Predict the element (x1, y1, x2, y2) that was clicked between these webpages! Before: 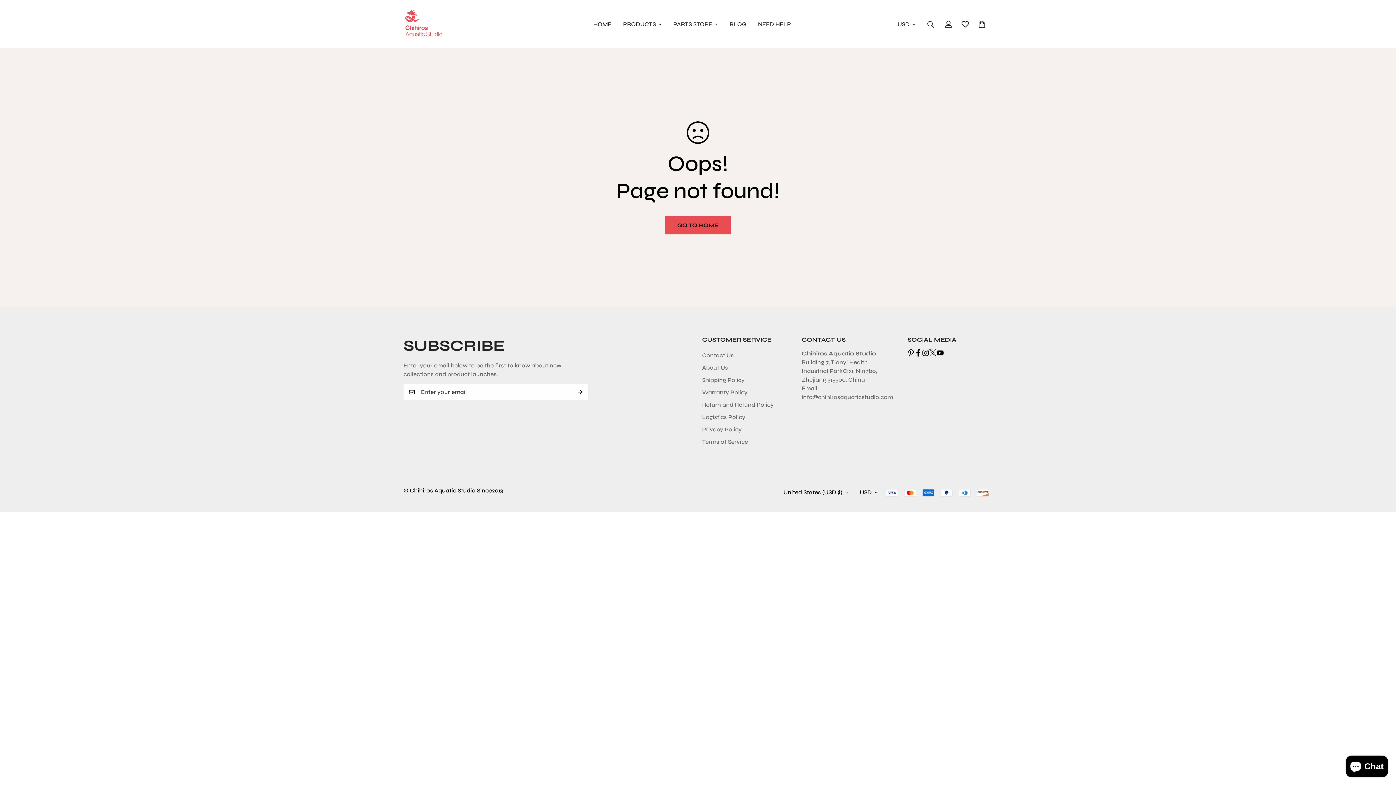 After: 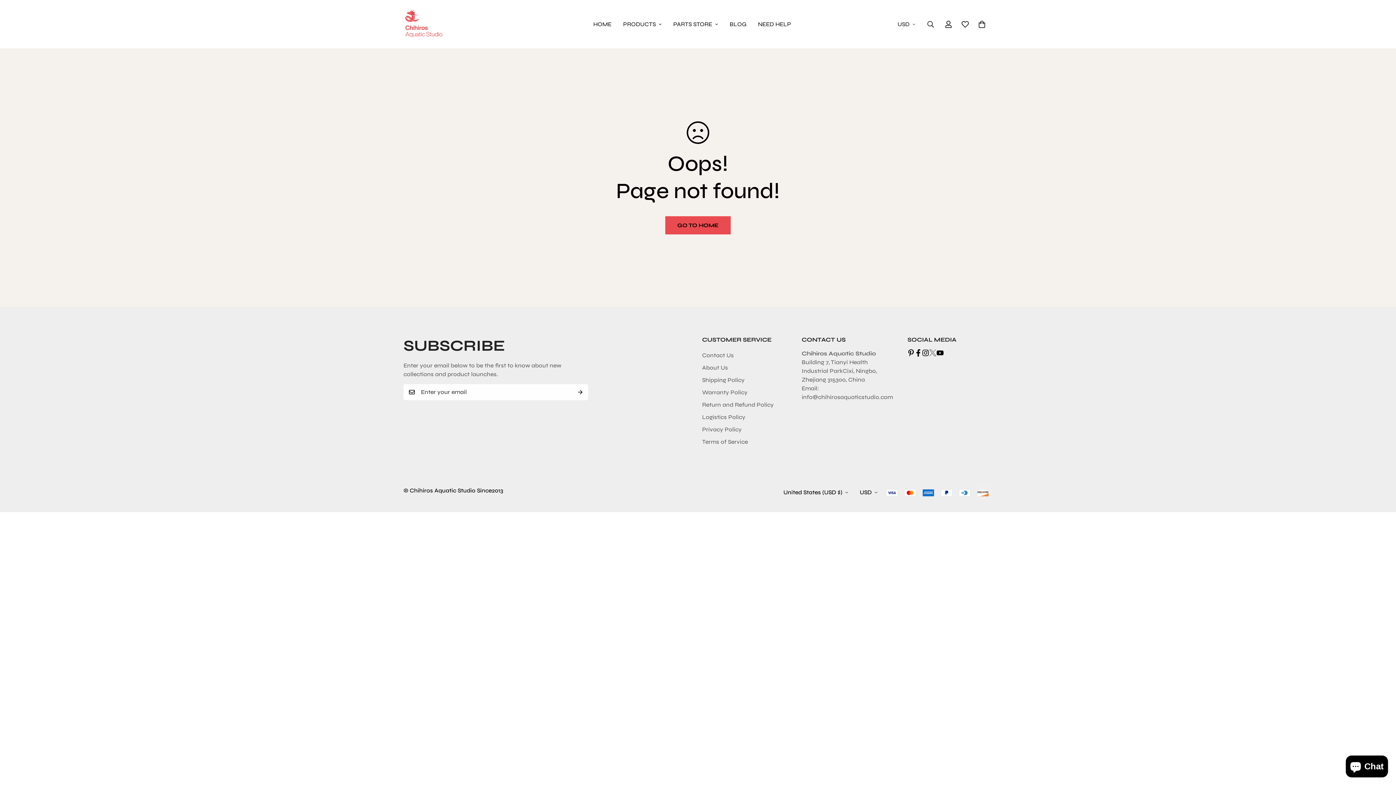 Action: bbox: (929, 349, 936, 356) label: Twitter